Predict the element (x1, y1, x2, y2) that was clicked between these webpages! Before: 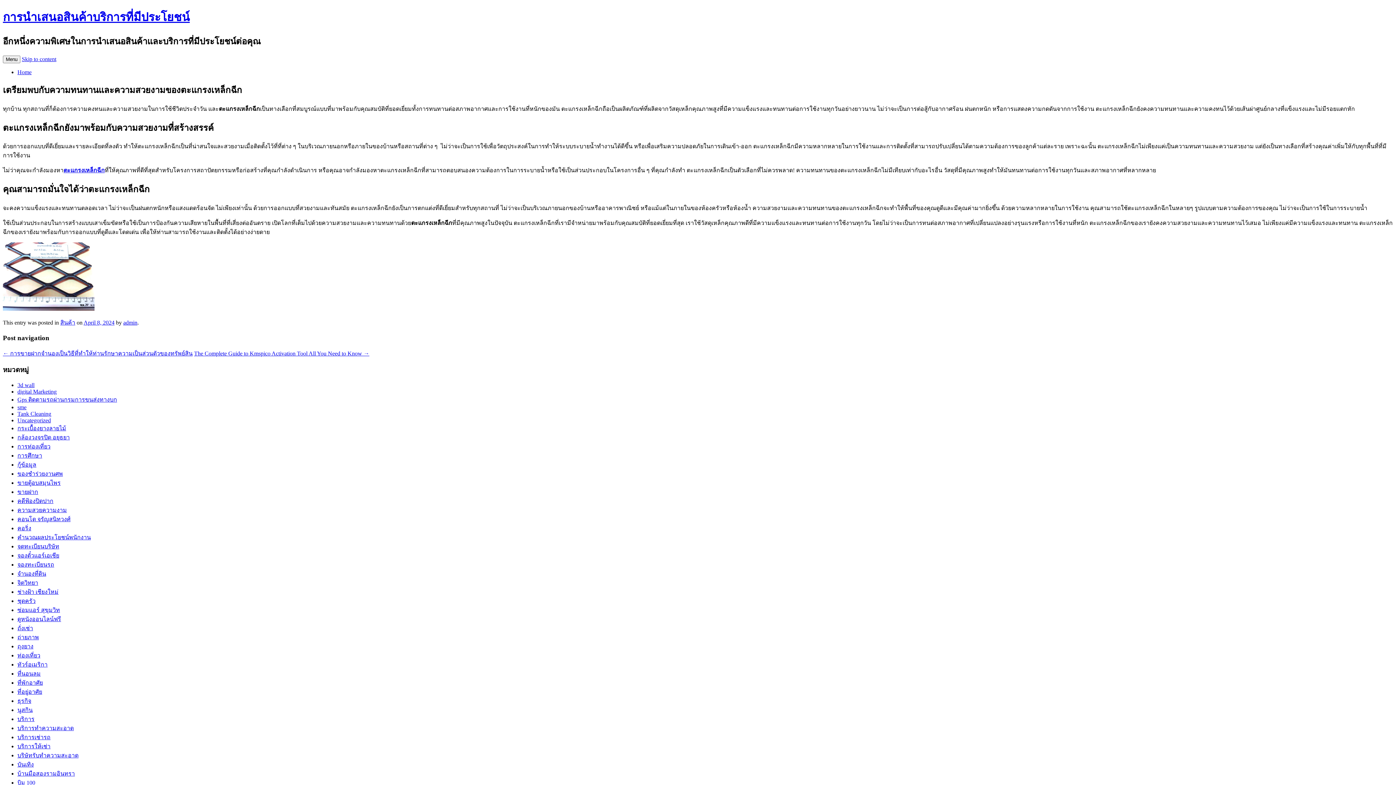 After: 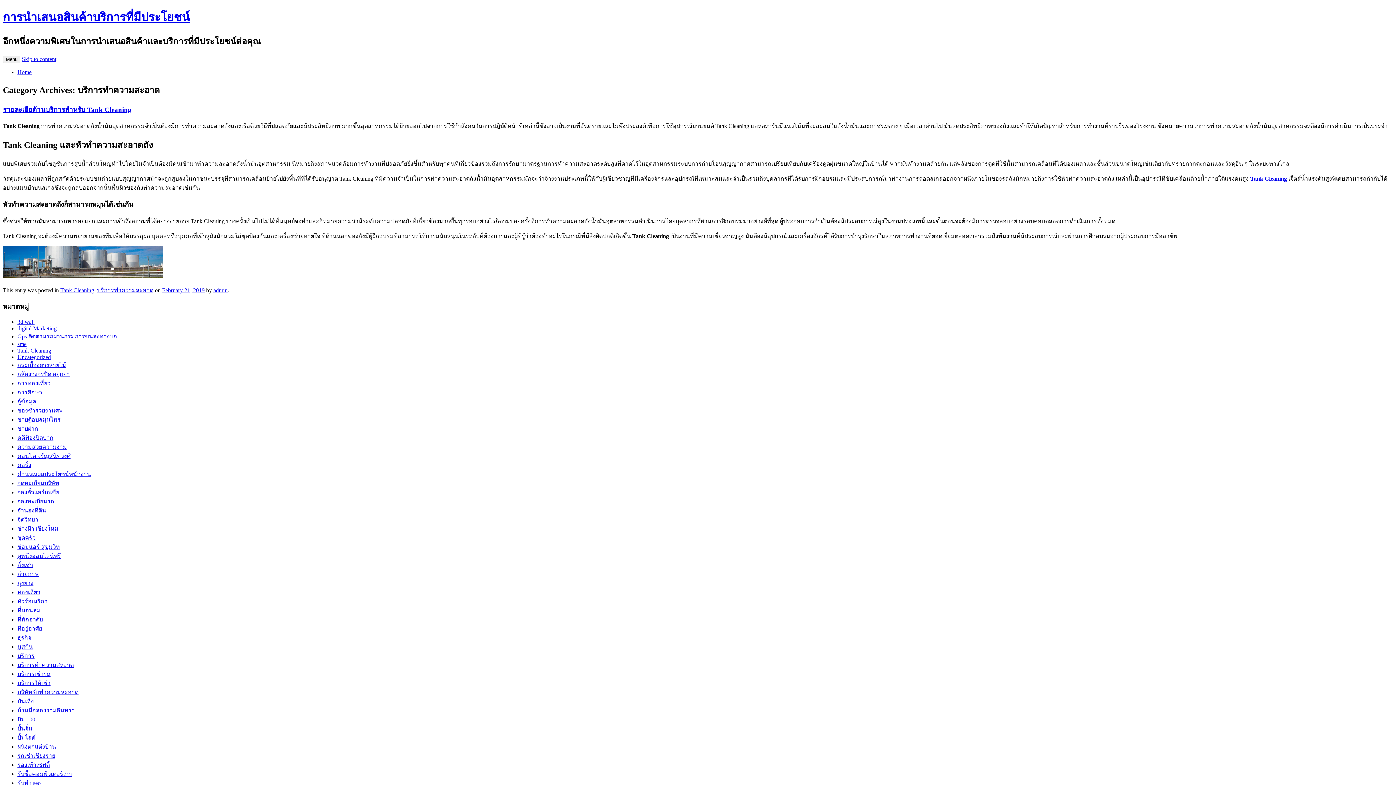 Action: label: บริการทำความสะอาด bbox: (17, 725, 73, 731)